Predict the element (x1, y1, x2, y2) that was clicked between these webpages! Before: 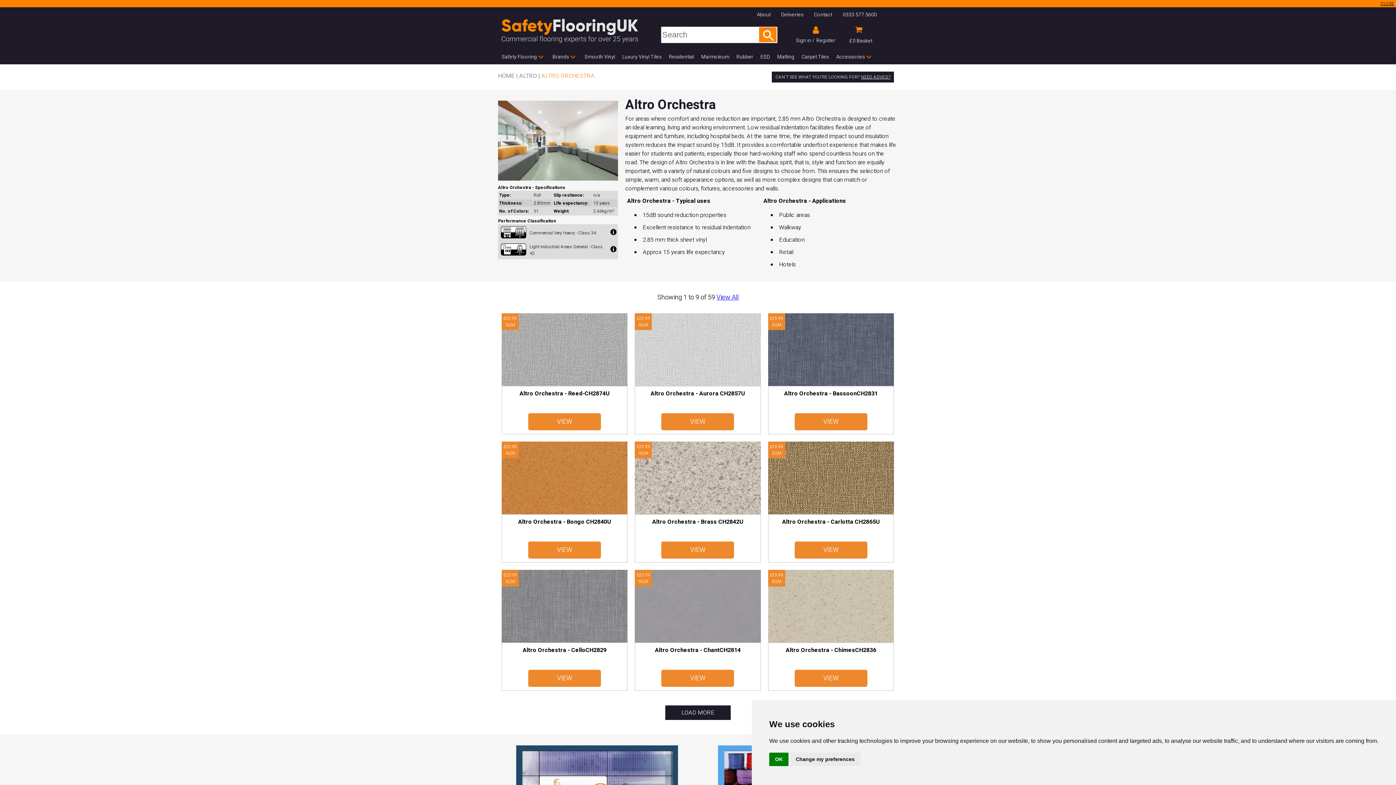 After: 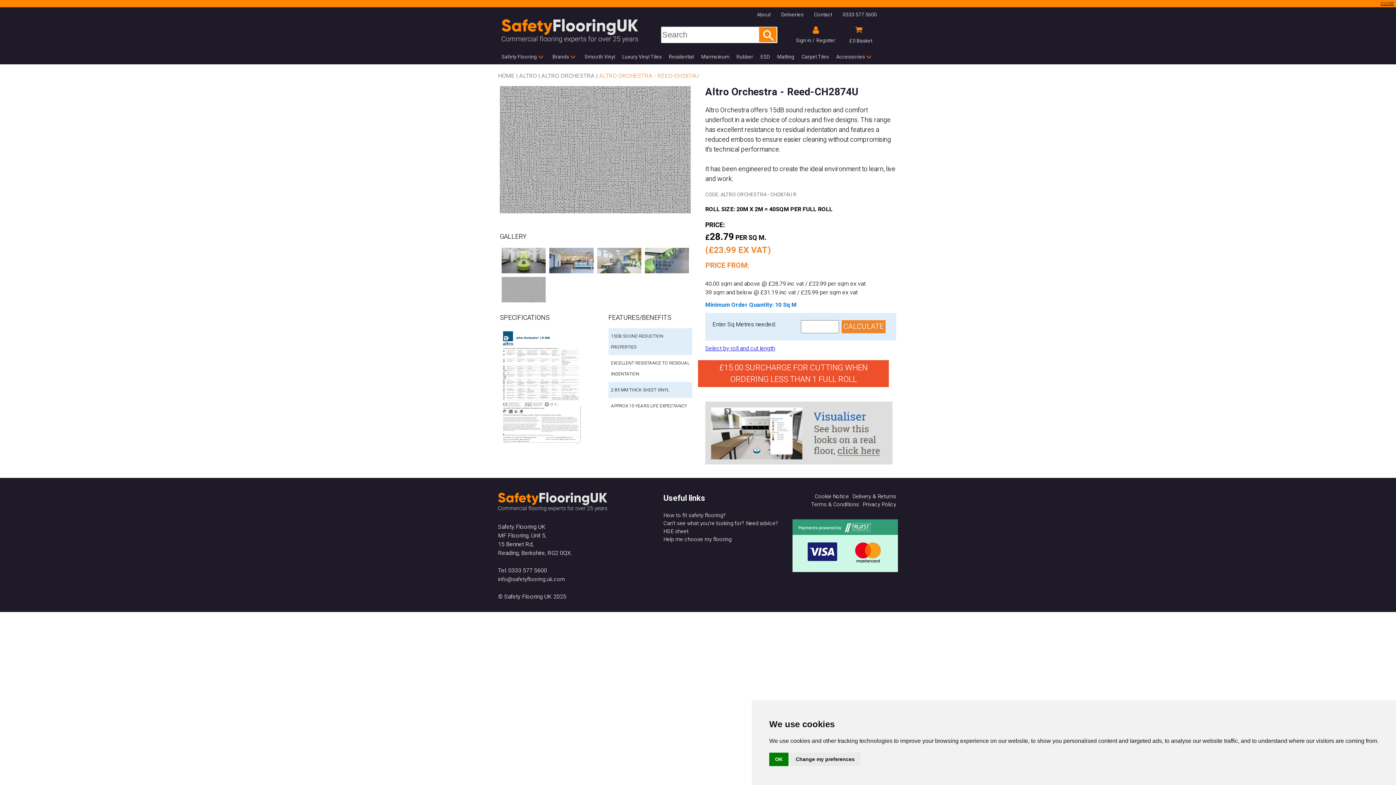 Action: bbox: (501, 313, 627, 386)